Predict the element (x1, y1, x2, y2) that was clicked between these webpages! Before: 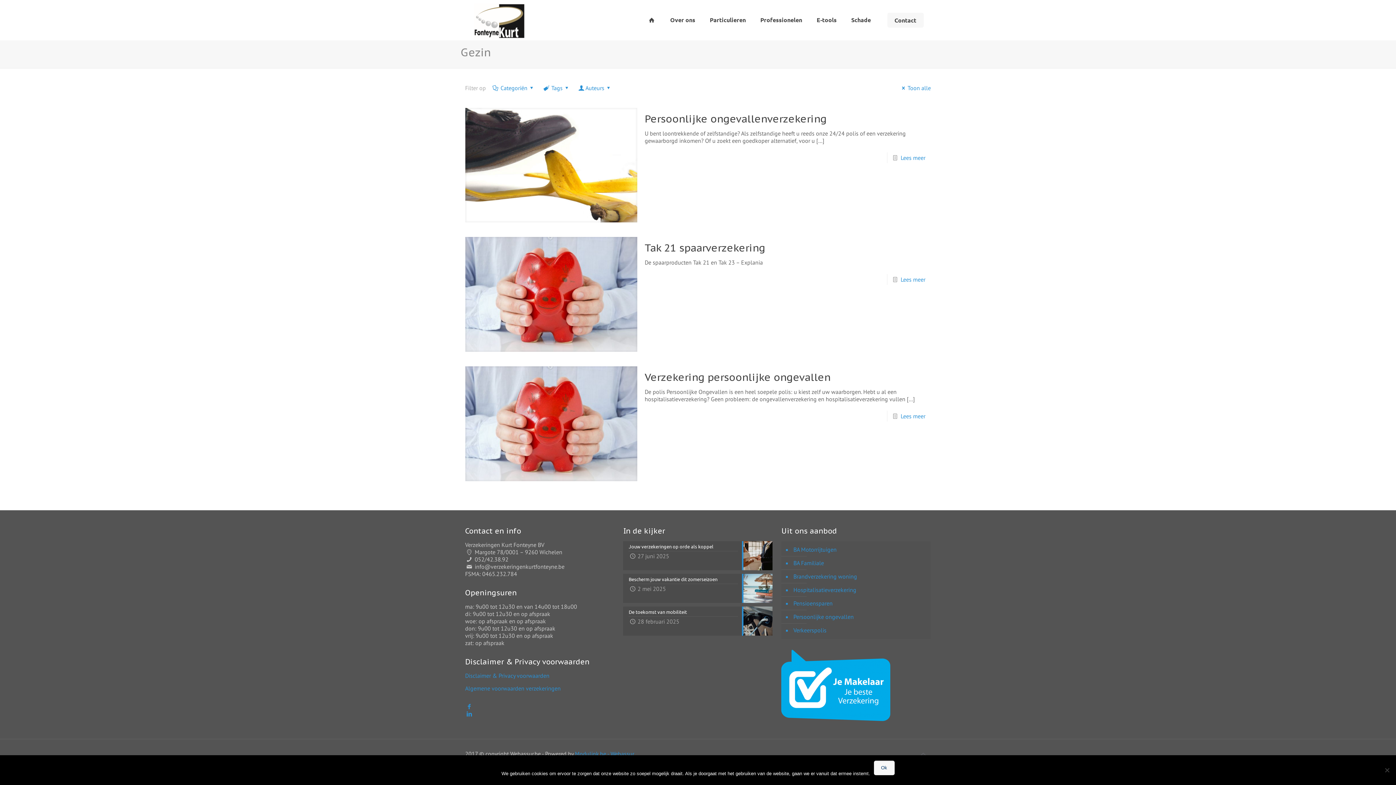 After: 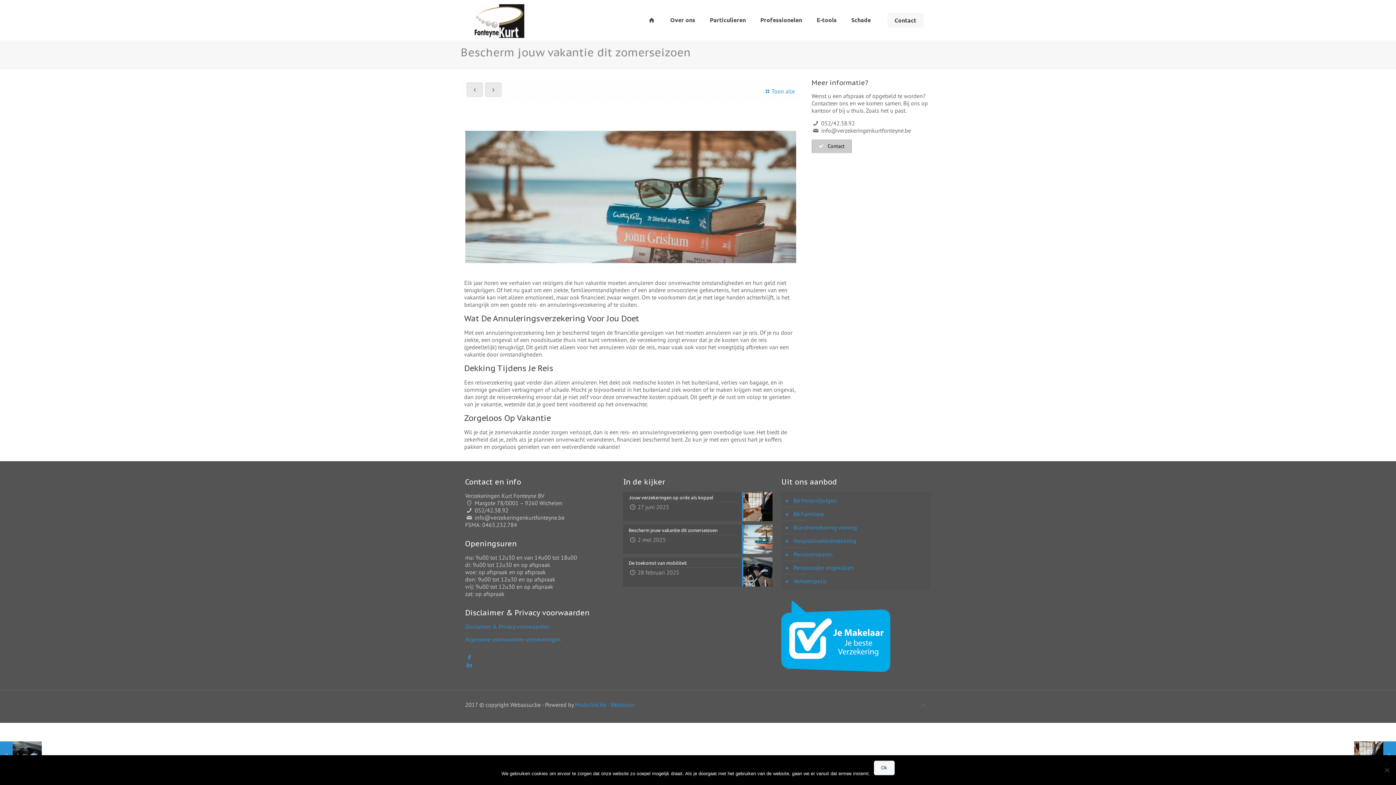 Action: label: Bescherm jouw vakantie dit zomerseizoen
2 mei 2025 bbox: (623, 574, 772, 603)